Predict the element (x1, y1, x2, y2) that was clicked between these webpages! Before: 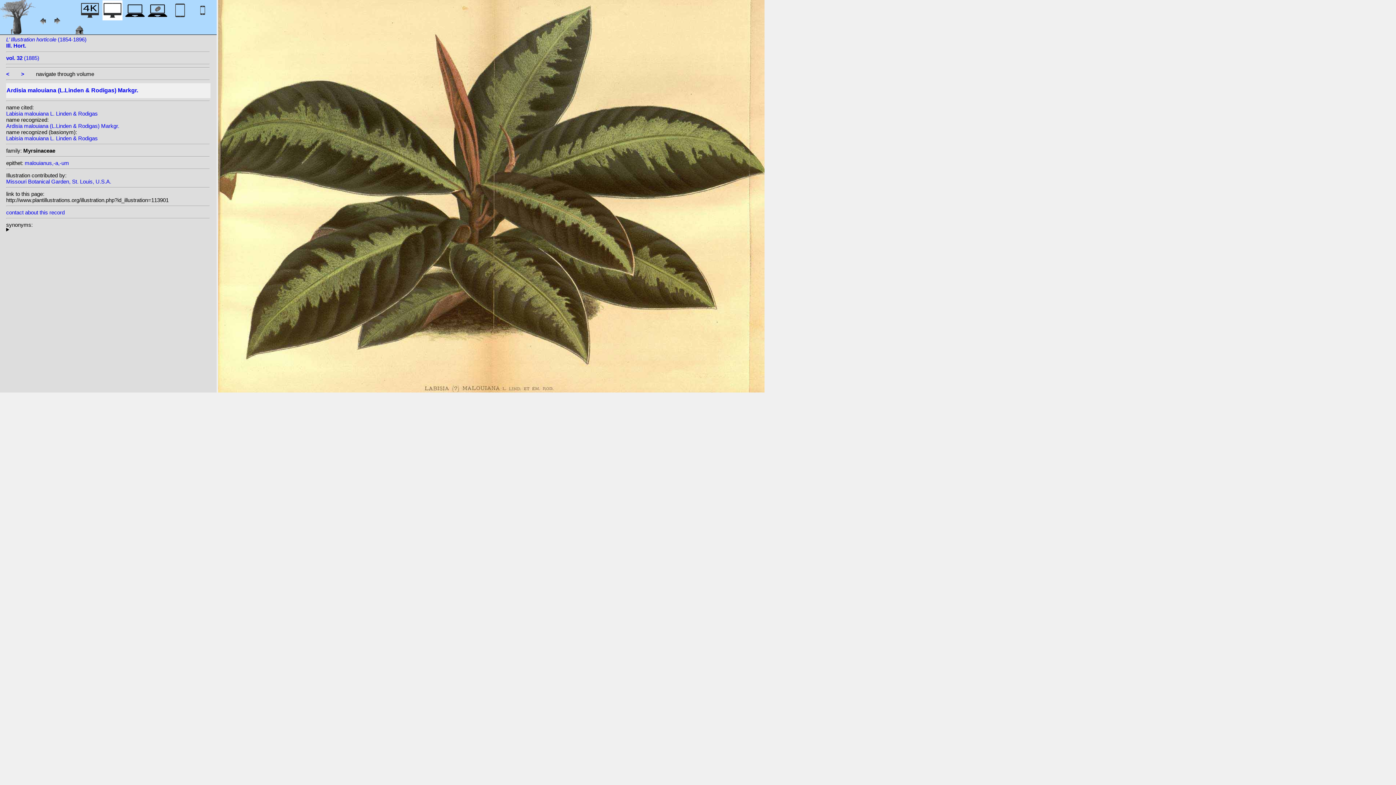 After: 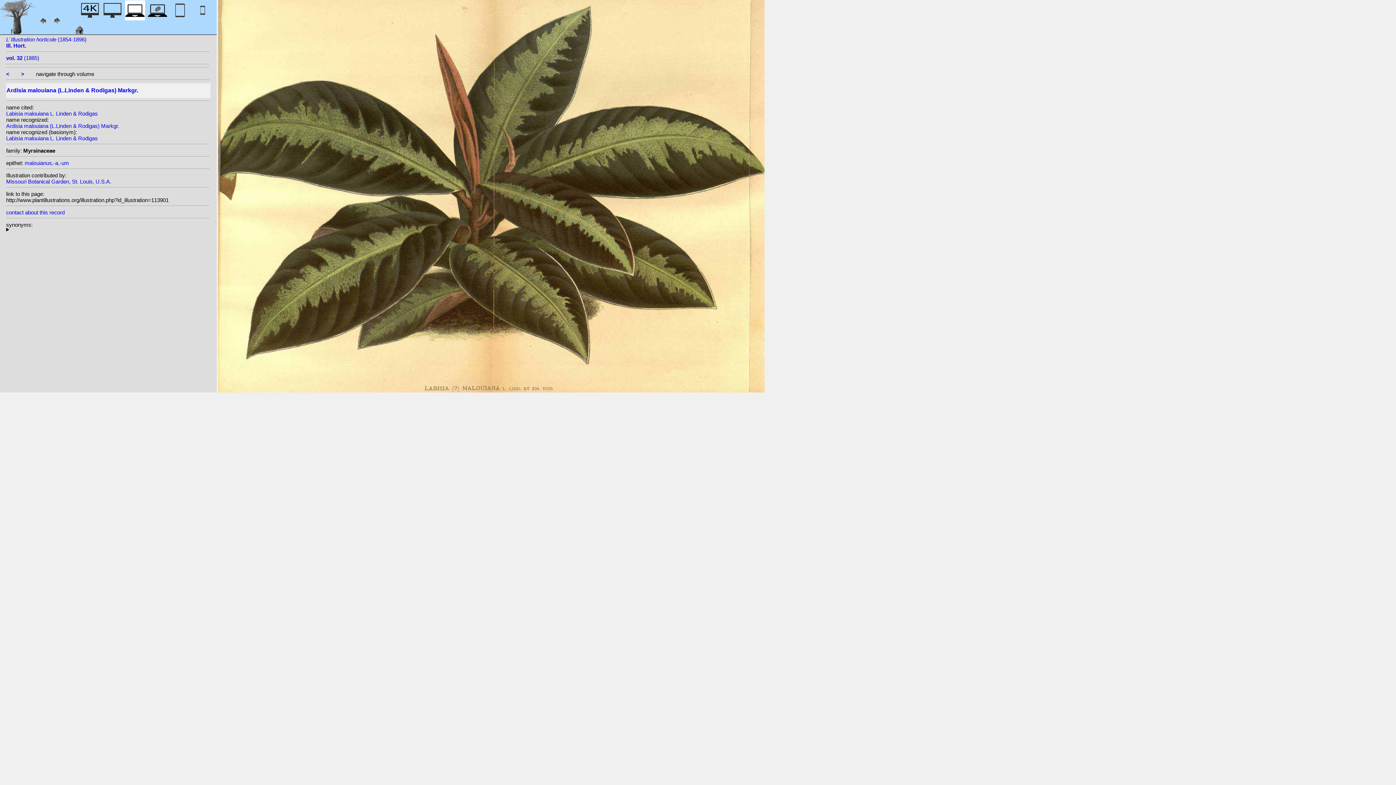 Action: bbox: (125, 12, 145, 22)